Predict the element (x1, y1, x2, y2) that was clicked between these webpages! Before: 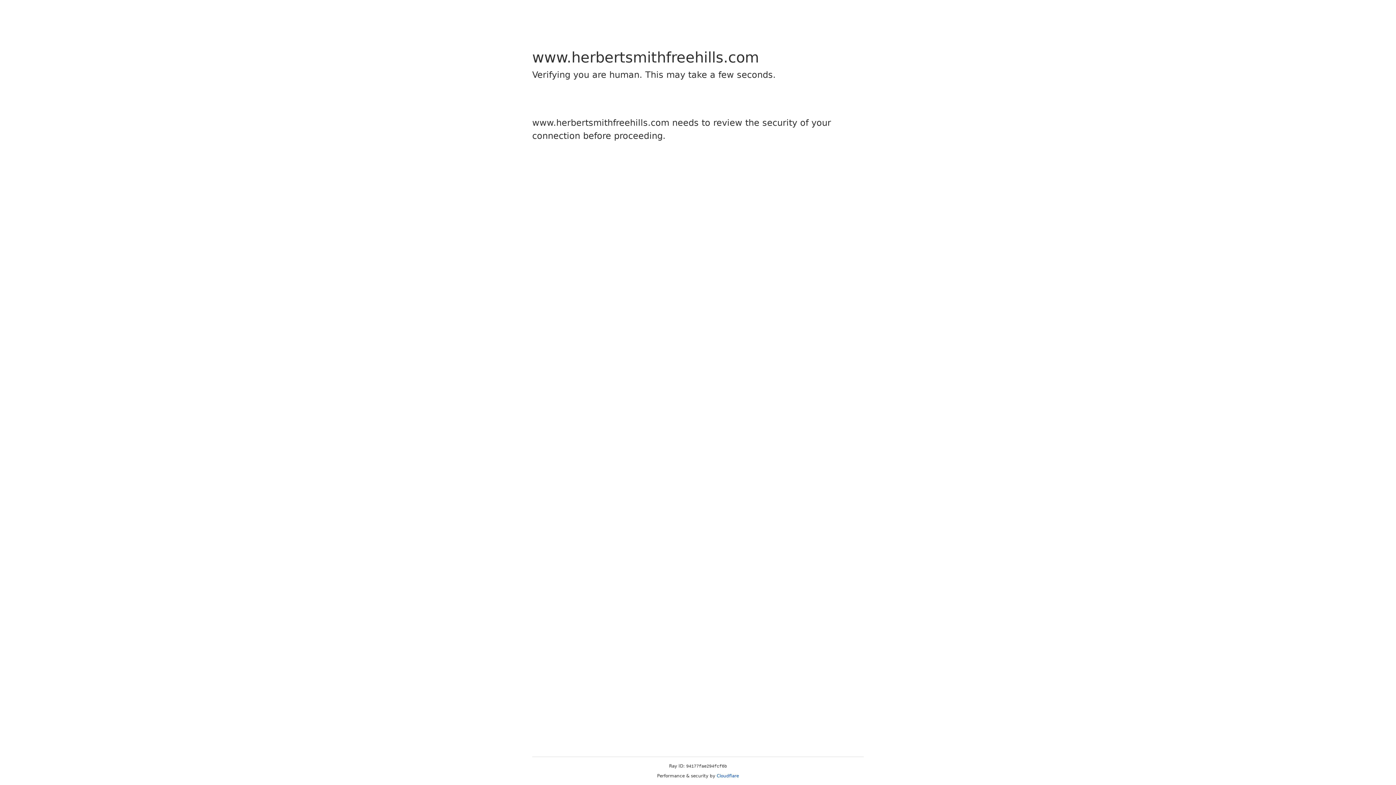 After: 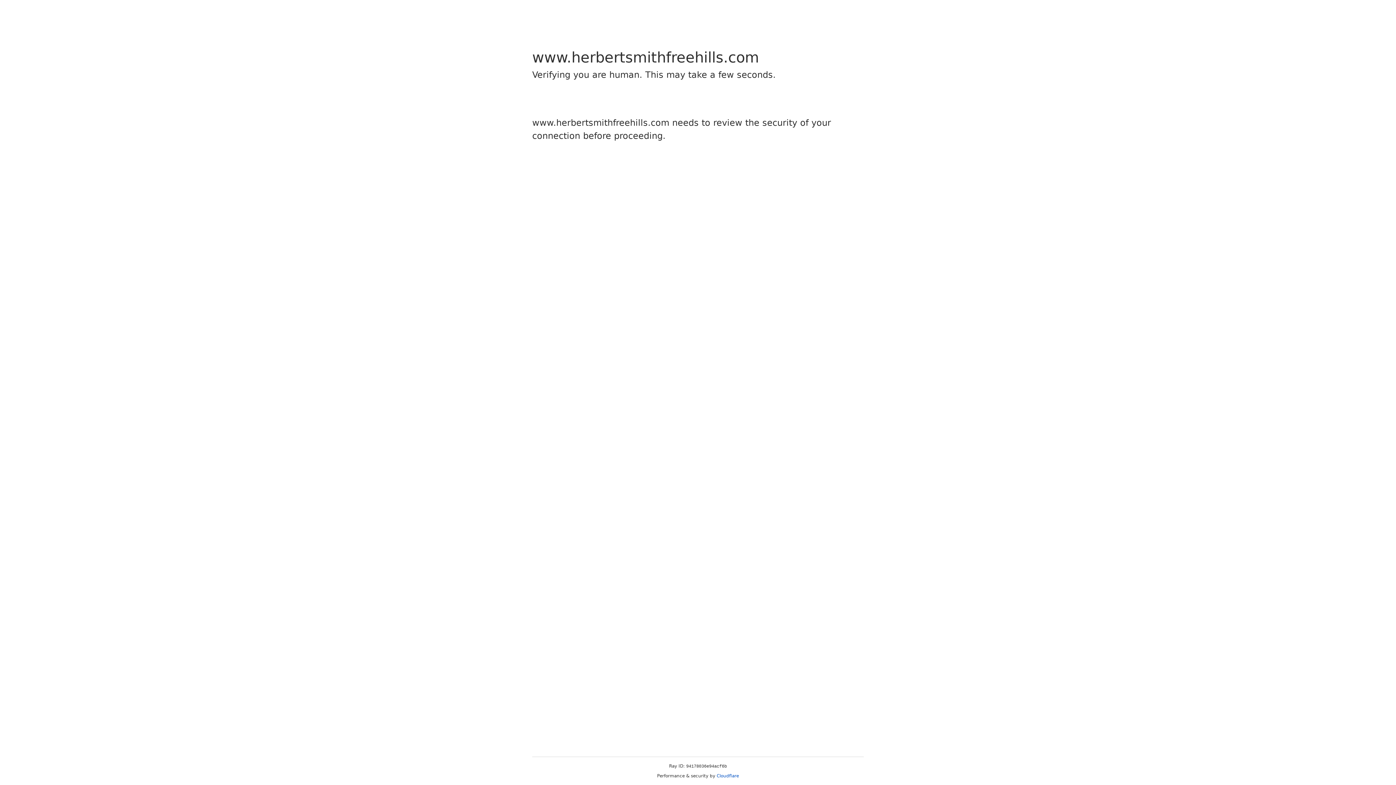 Action: bbox: (716, 773, 739, 778) label: Cloudflare